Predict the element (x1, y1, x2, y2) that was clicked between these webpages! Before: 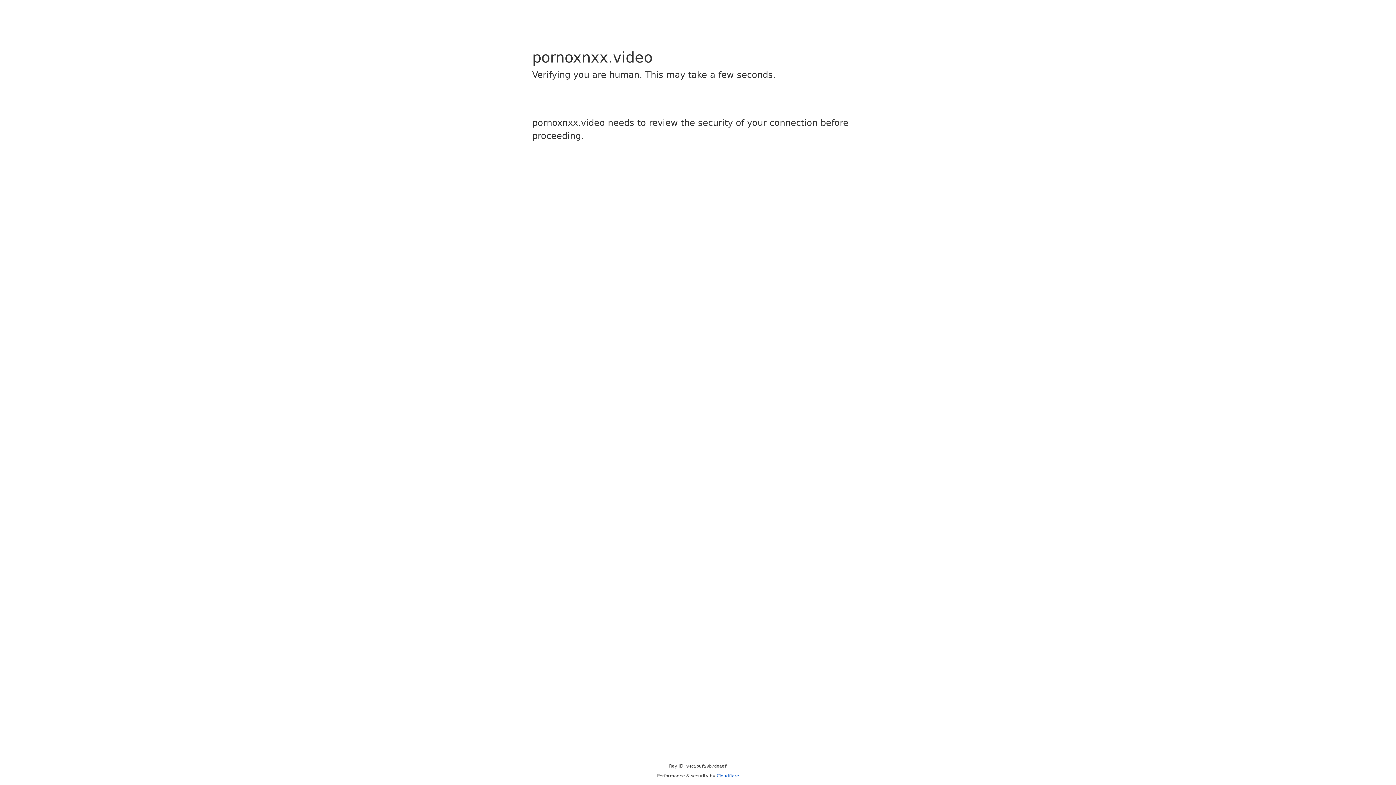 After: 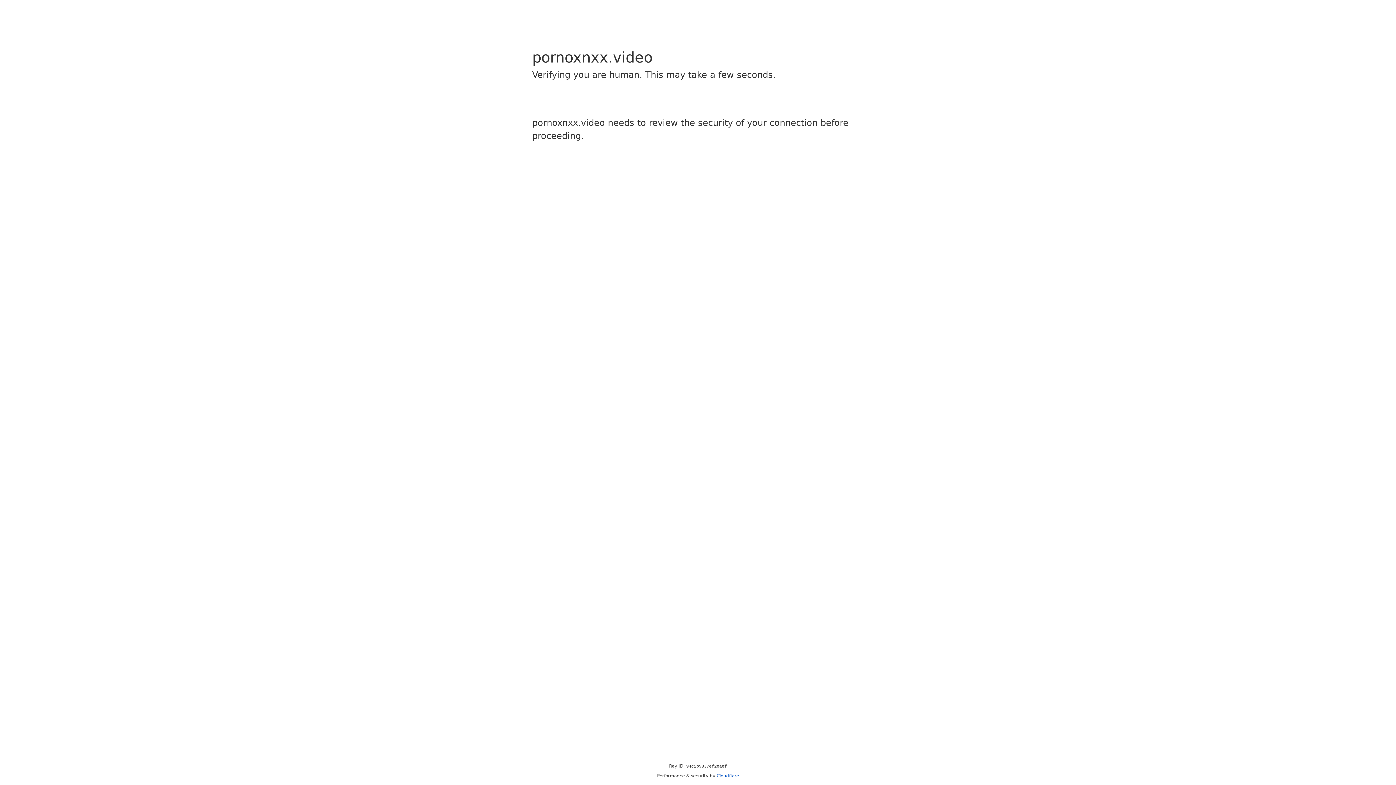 Action: bbox: (716, 773, 739, 778) label: Cloudflare